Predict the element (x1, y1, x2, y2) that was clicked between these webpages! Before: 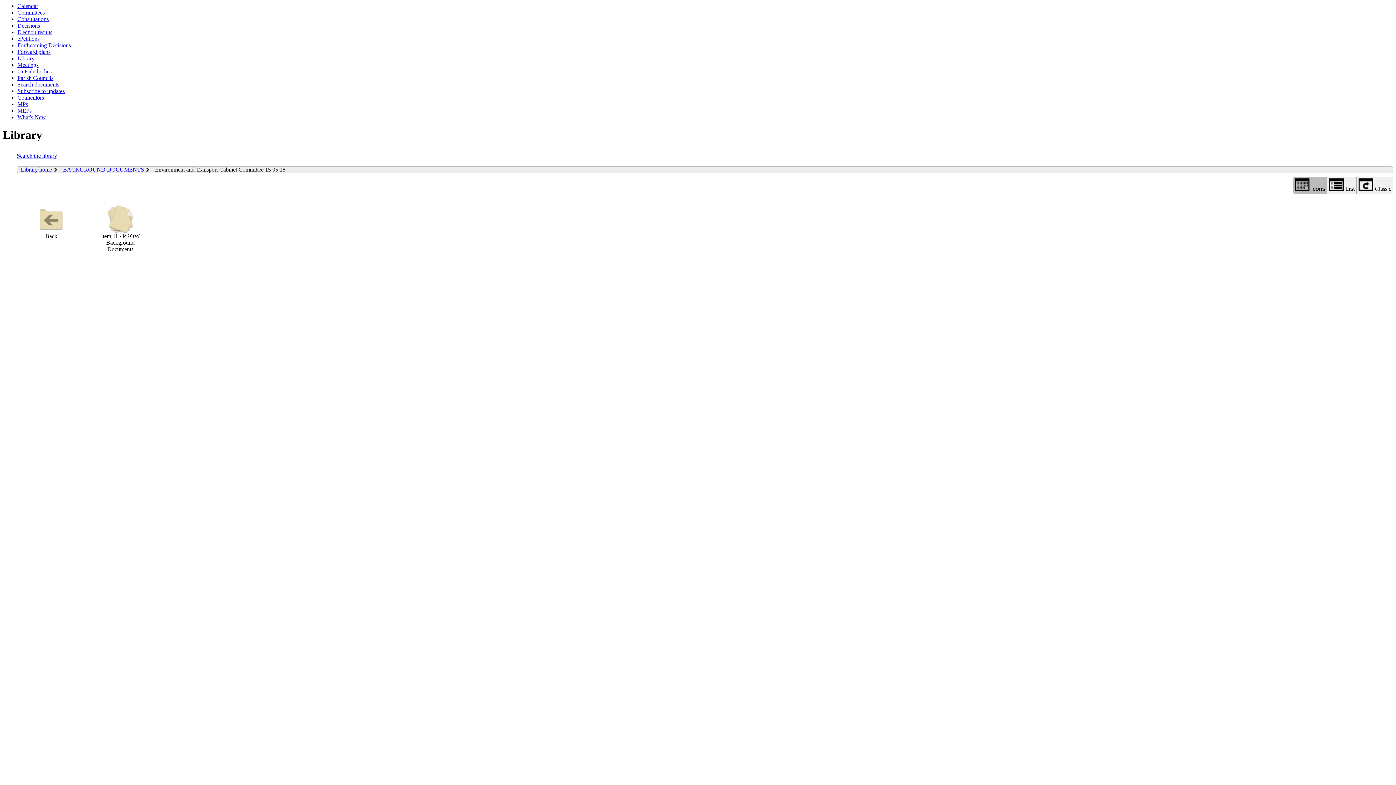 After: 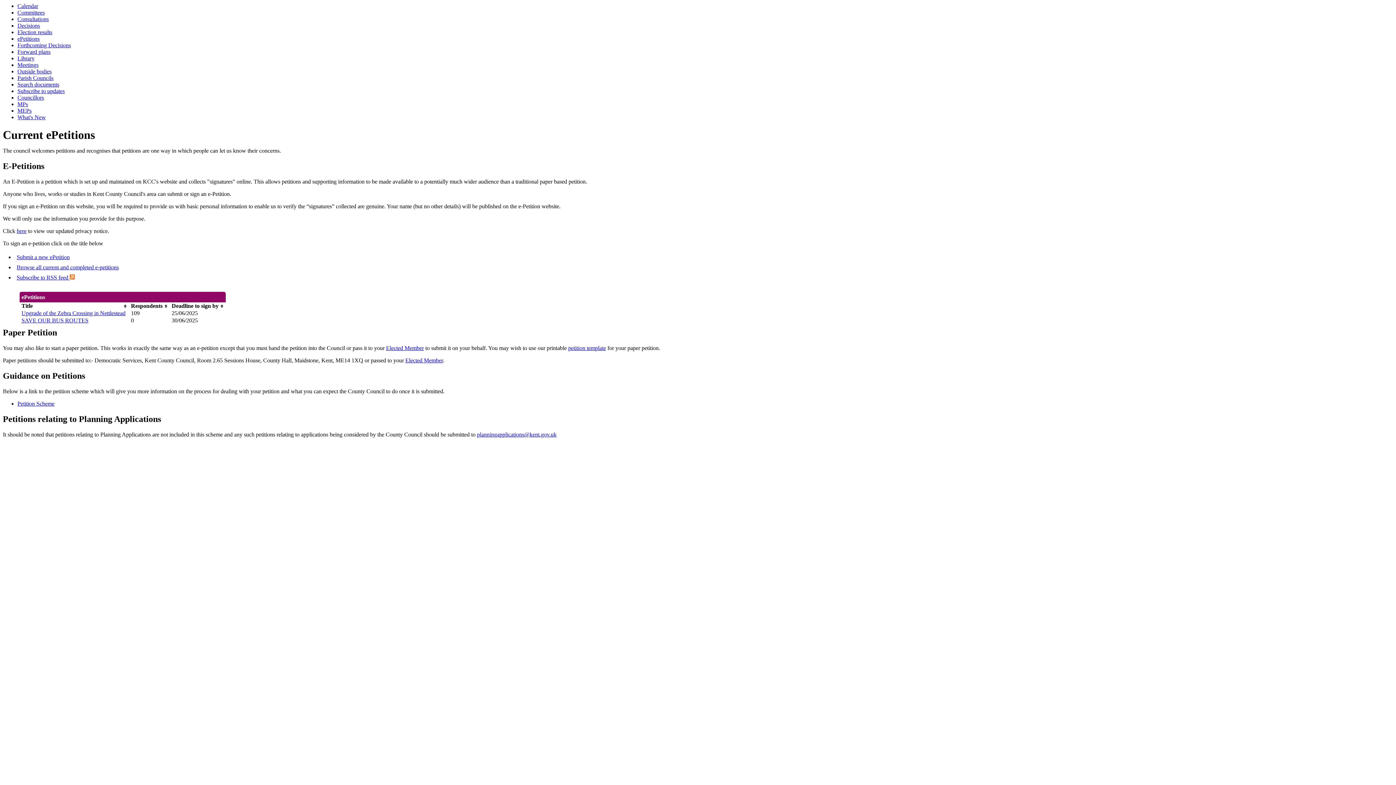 Action: bbox: (17, 35, 39, 41) label: ePetitions